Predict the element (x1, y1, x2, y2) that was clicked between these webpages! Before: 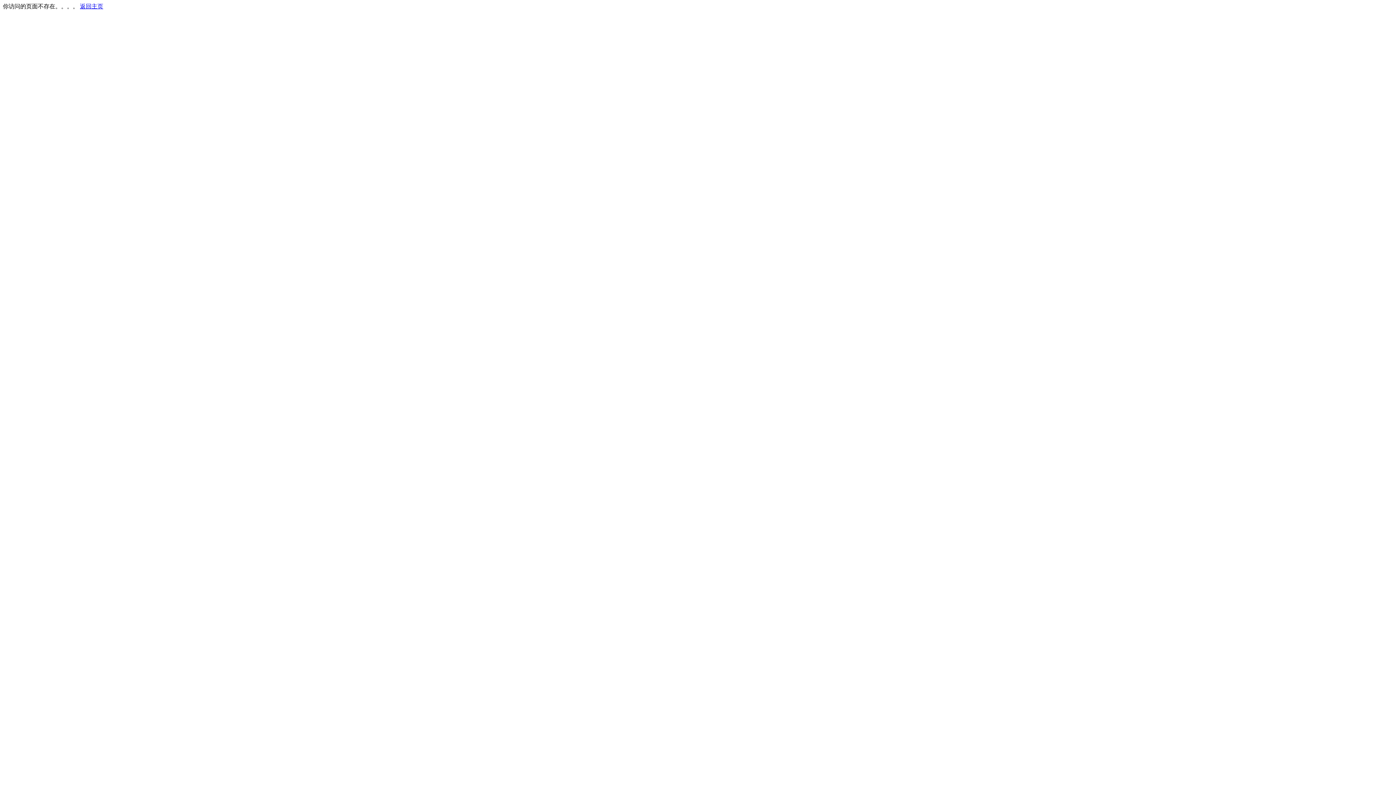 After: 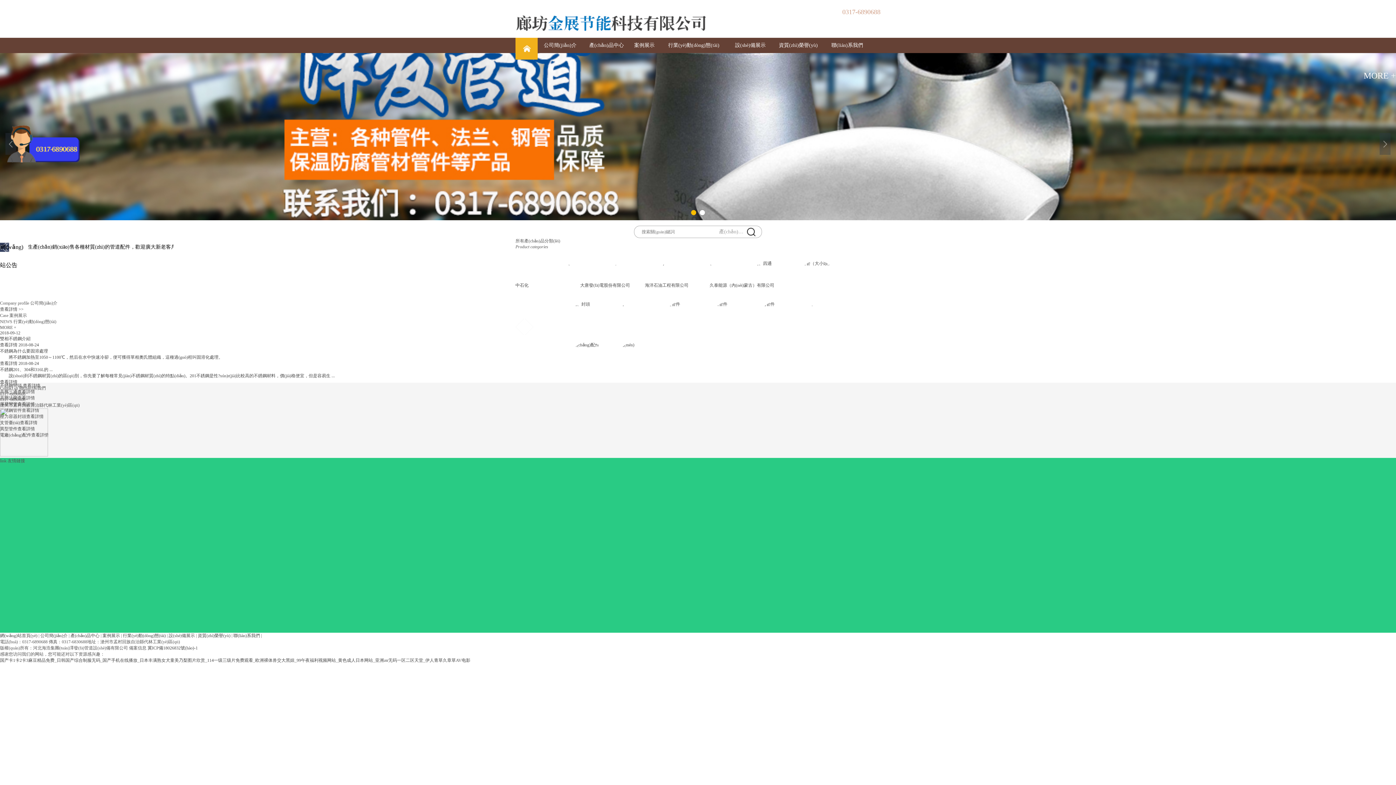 Action: bbox: (80, 3, 103, 9) label: 返回主页